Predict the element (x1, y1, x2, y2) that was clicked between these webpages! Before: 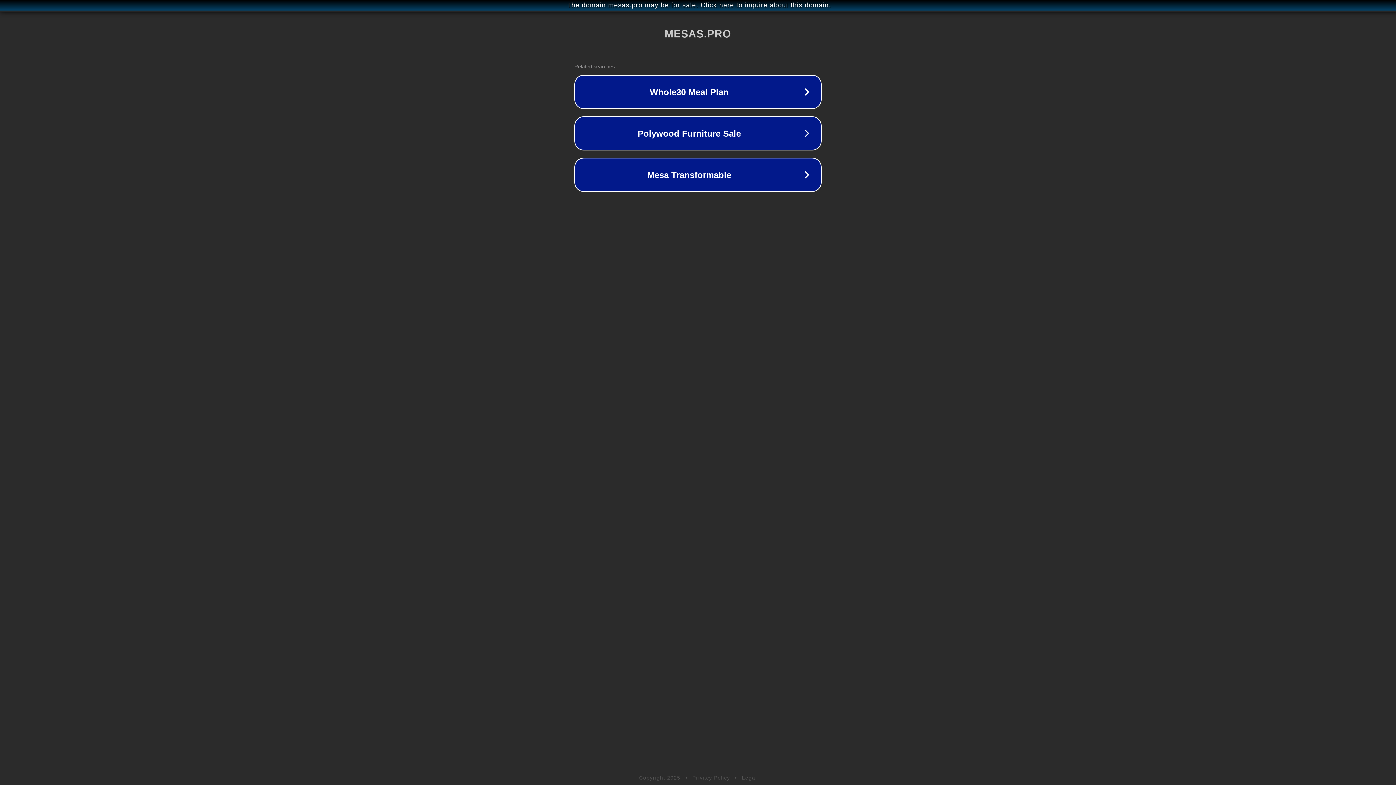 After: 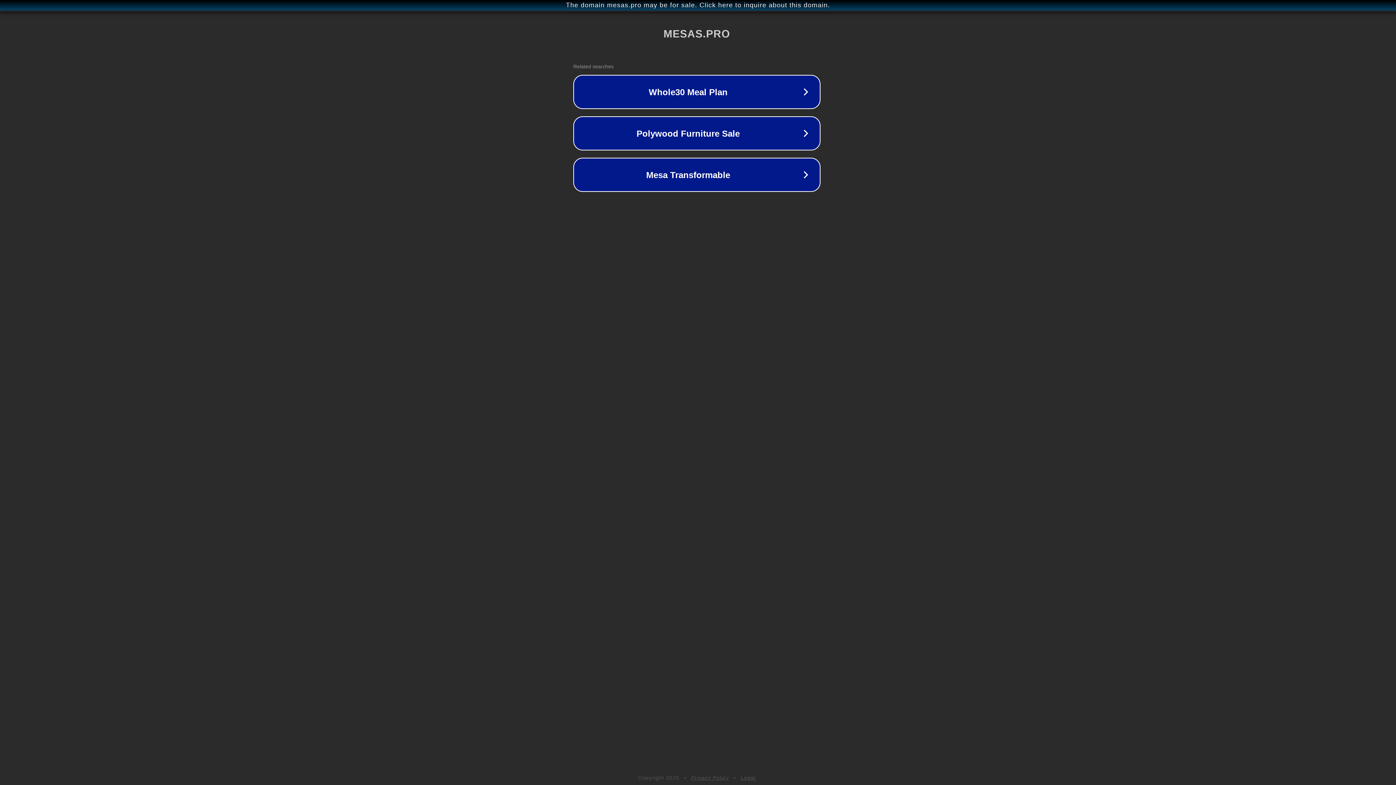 Action: label: The domain mesas.pro may be for sale. Click here to inquire about this domain. bbox: (1, 1, 1397, 9)